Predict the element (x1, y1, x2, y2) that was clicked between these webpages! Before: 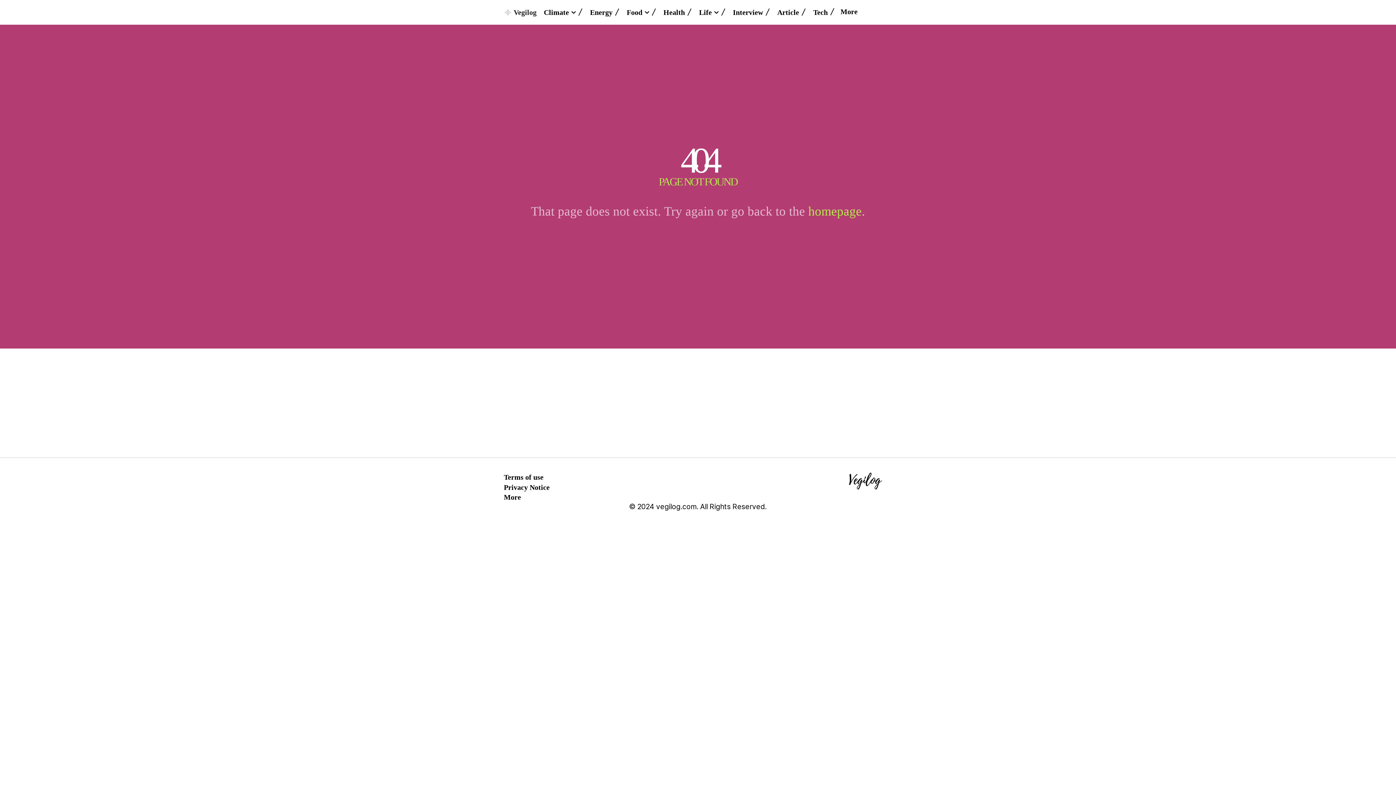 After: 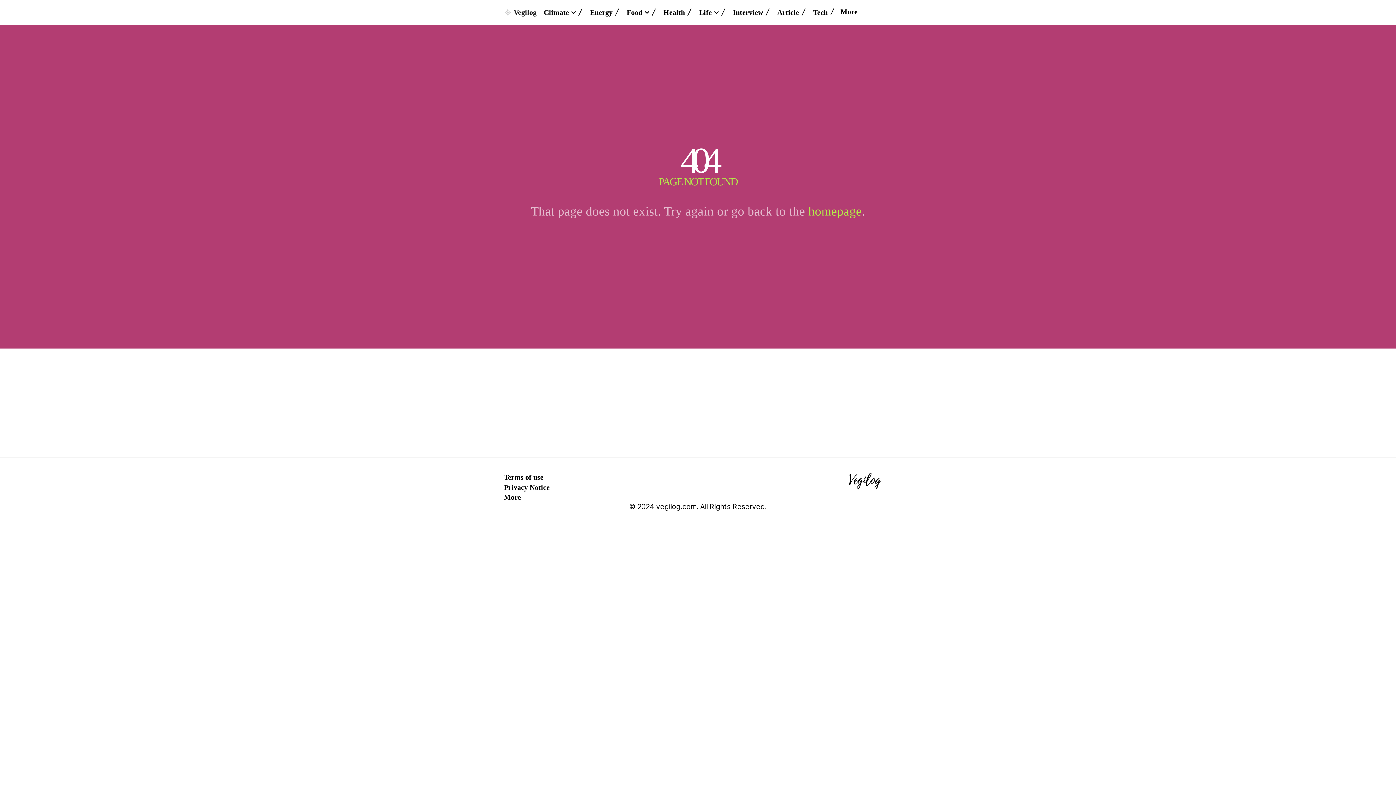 Action: label: Terms of use bbox: (504, 473, 543, 481)